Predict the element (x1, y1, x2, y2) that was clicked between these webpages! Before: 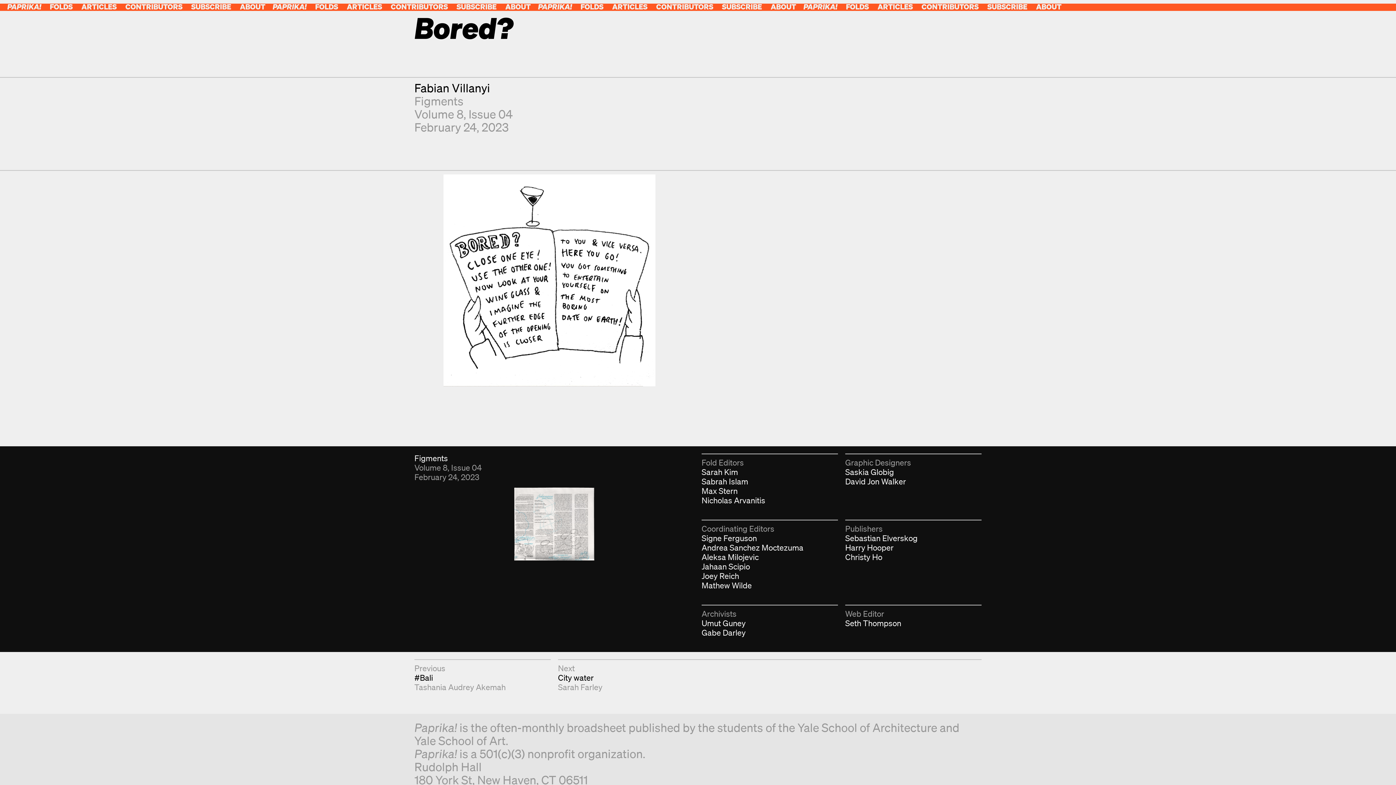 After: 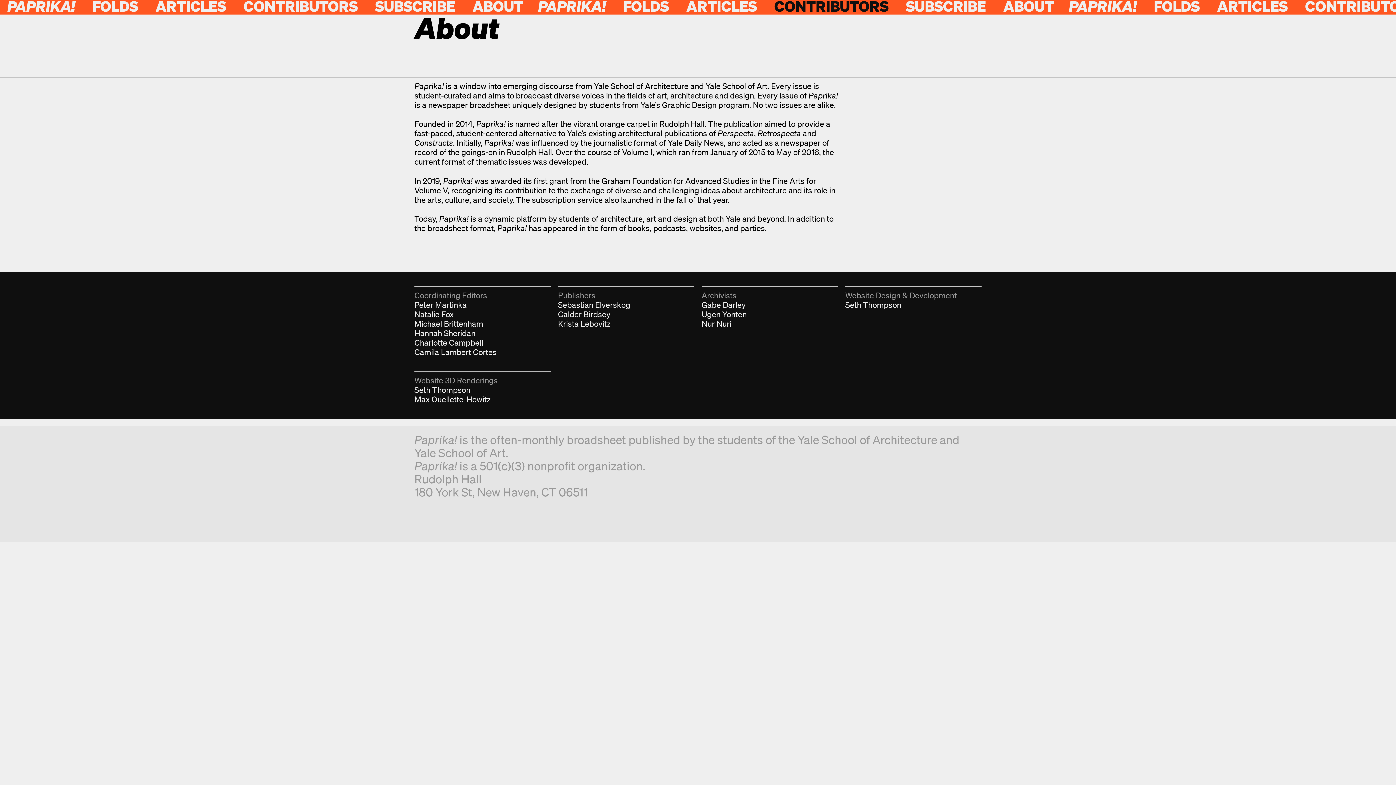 Action: label: ABOUT bbox: (770, 1, 796, 11)